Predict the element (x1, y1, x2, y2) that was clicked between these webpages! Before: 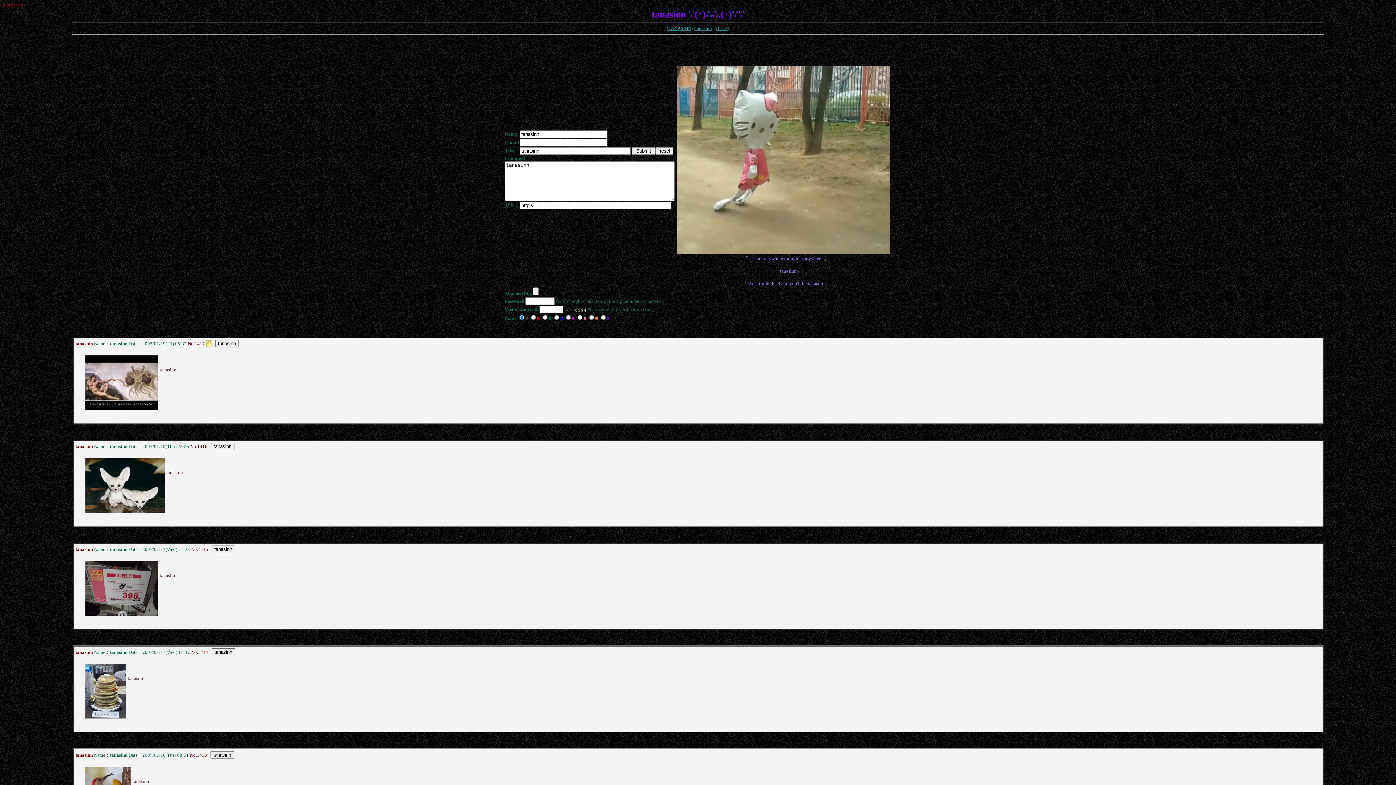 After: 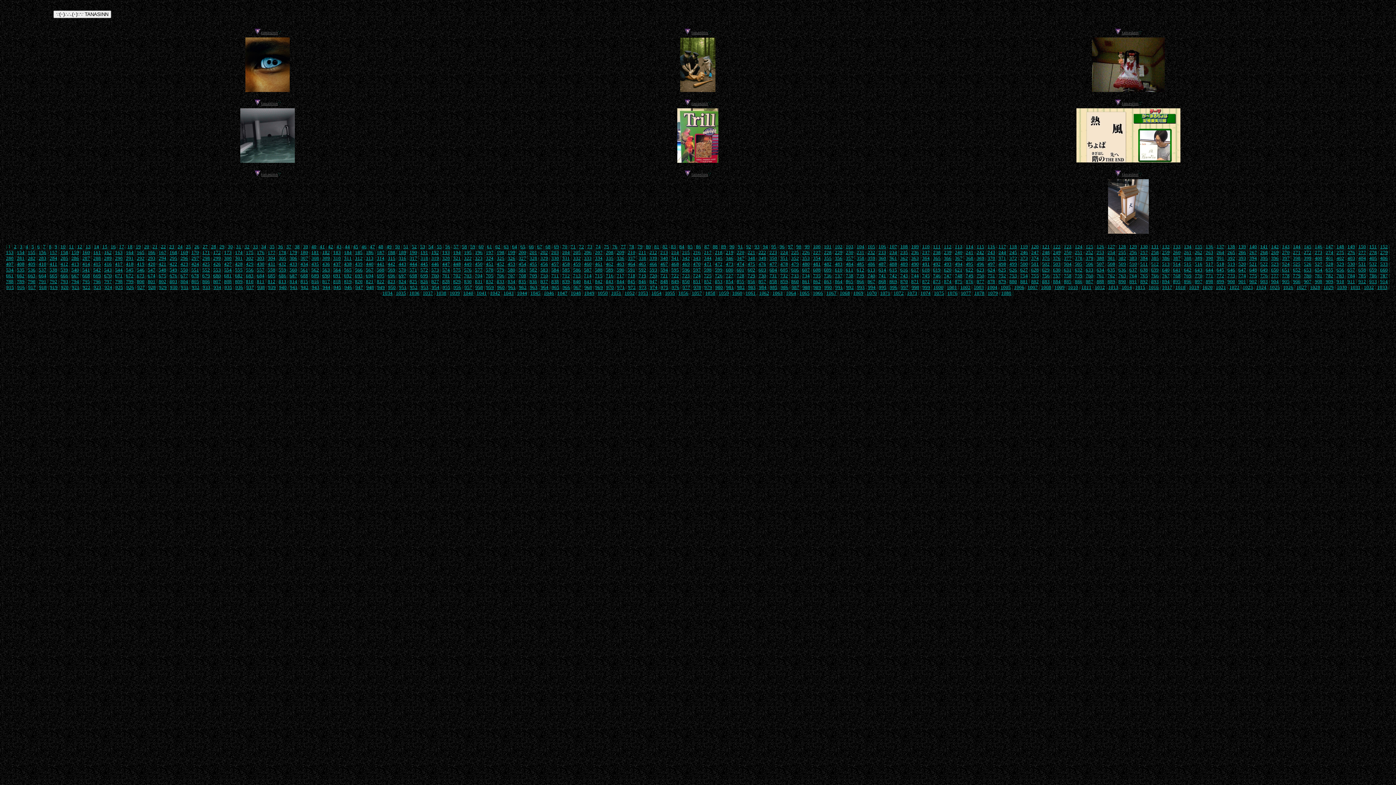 Action: label: tanasinn bbox: (695, 25, 712, 30)